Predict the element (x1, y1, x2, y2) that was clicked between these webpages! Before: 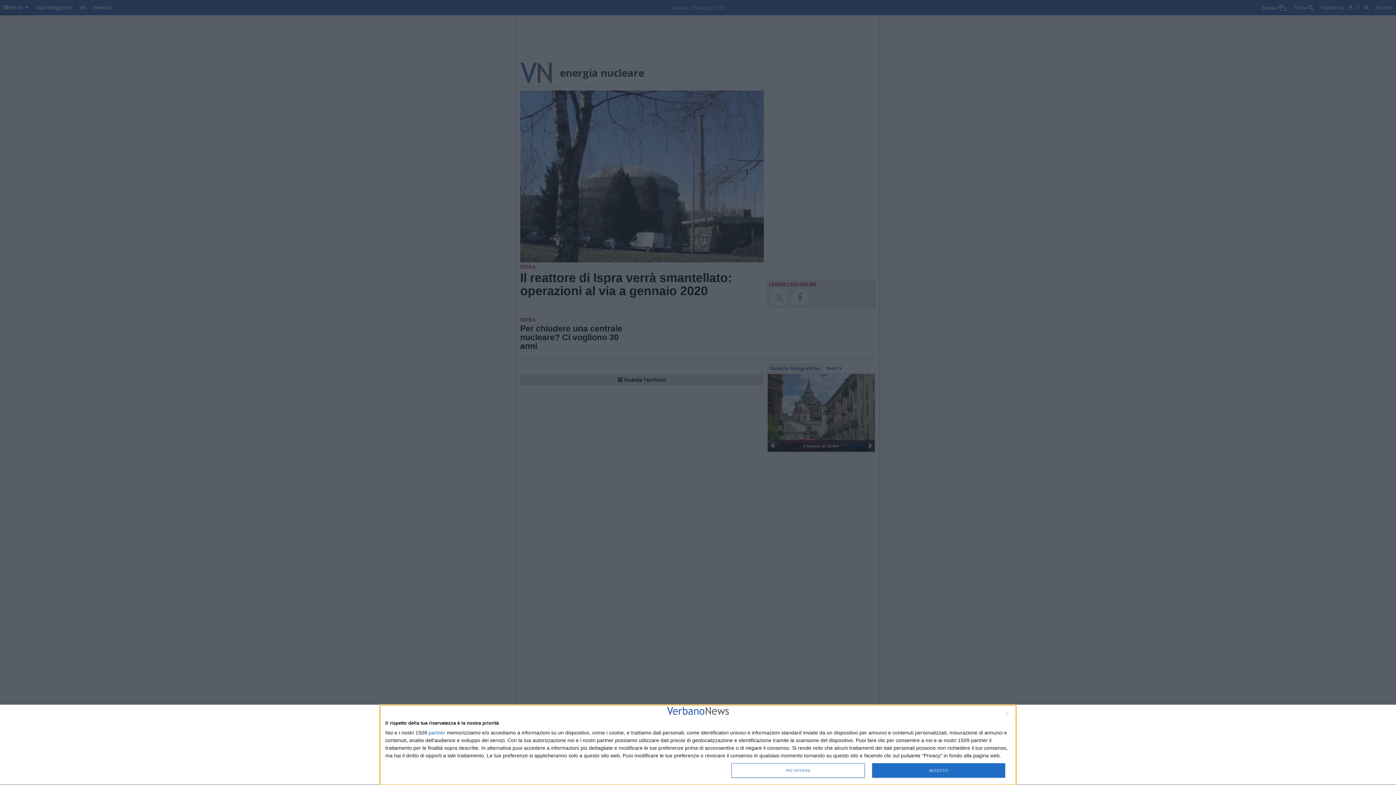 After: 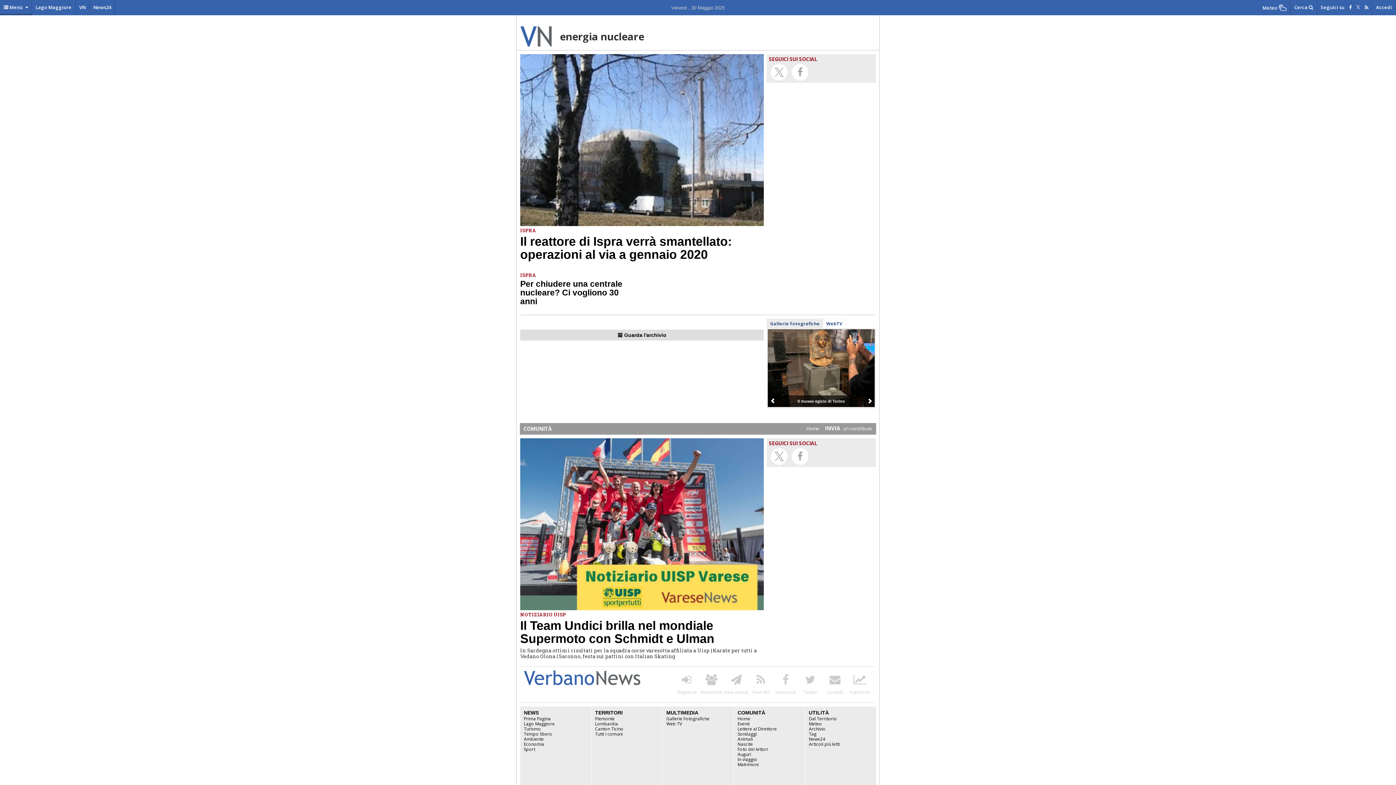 Action: bbox: (1006, 712, 1009, 715) label: NON ACCETTO